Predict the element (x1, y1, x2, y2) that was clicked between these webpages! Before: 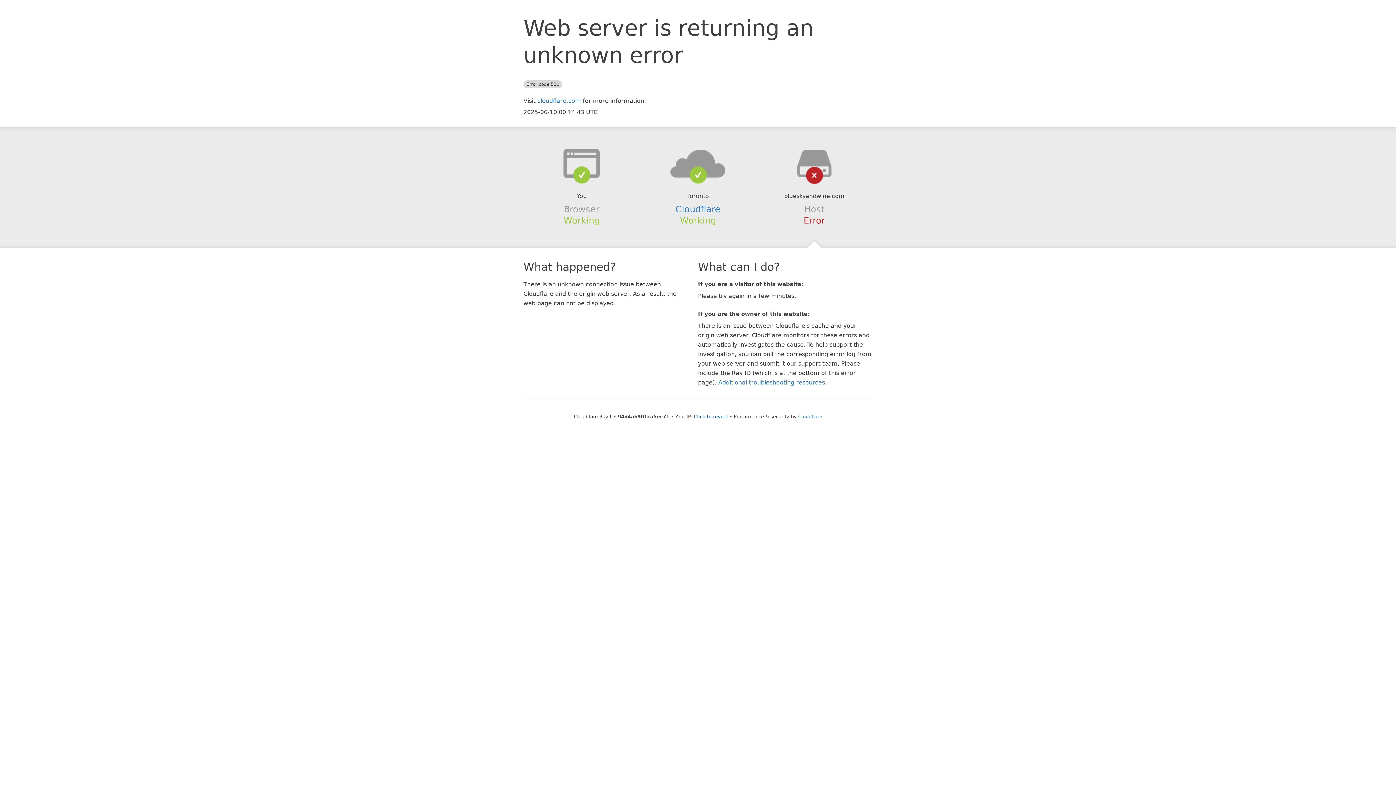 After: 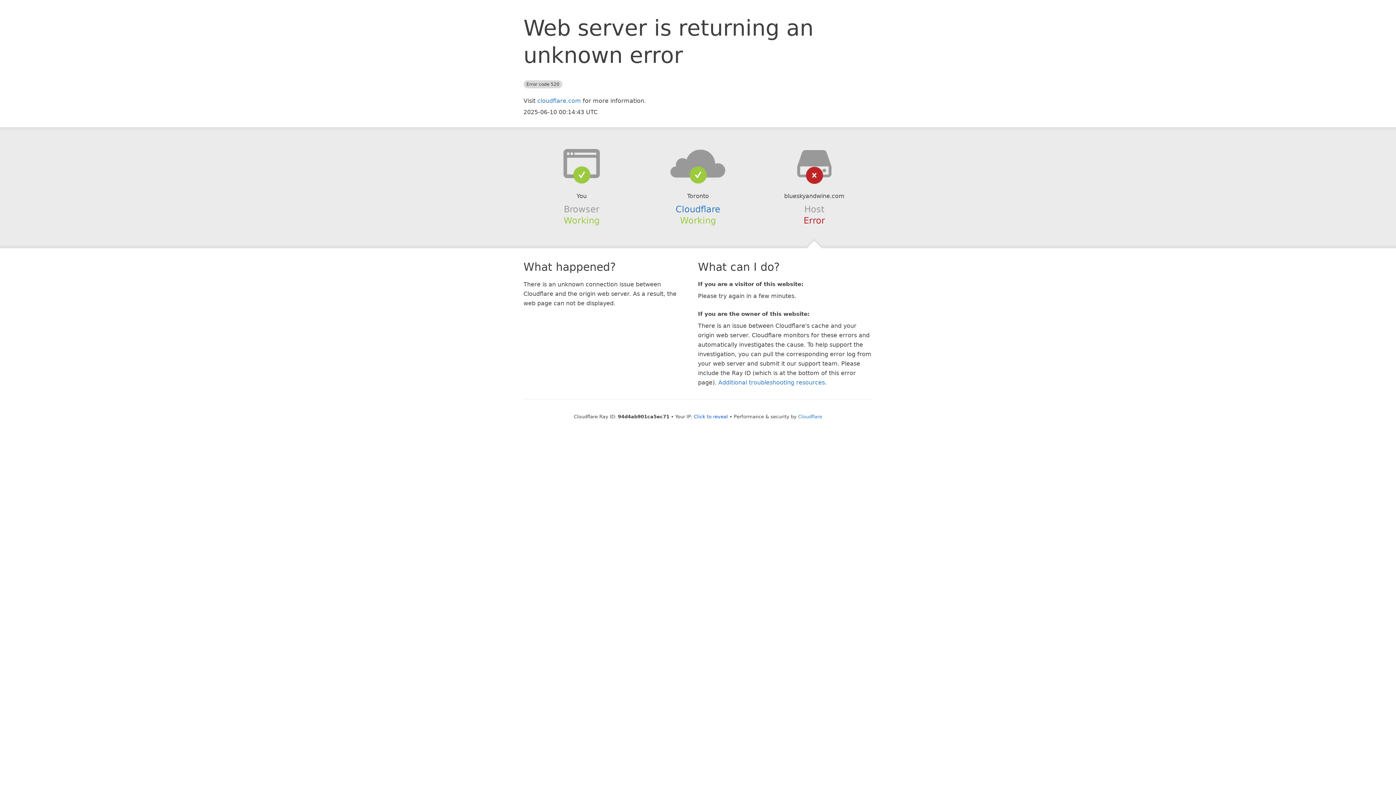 Action: bbox: (639, 148, 756, 178)